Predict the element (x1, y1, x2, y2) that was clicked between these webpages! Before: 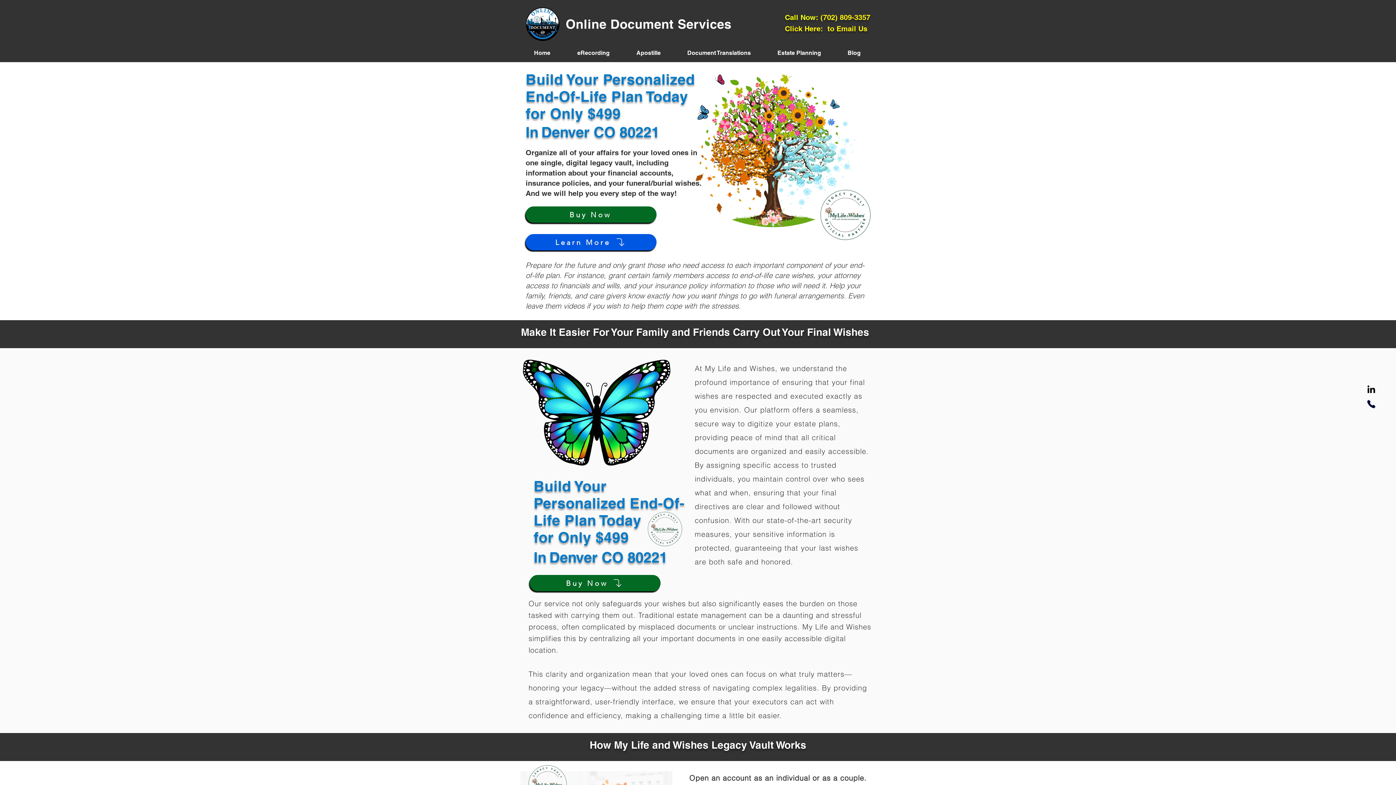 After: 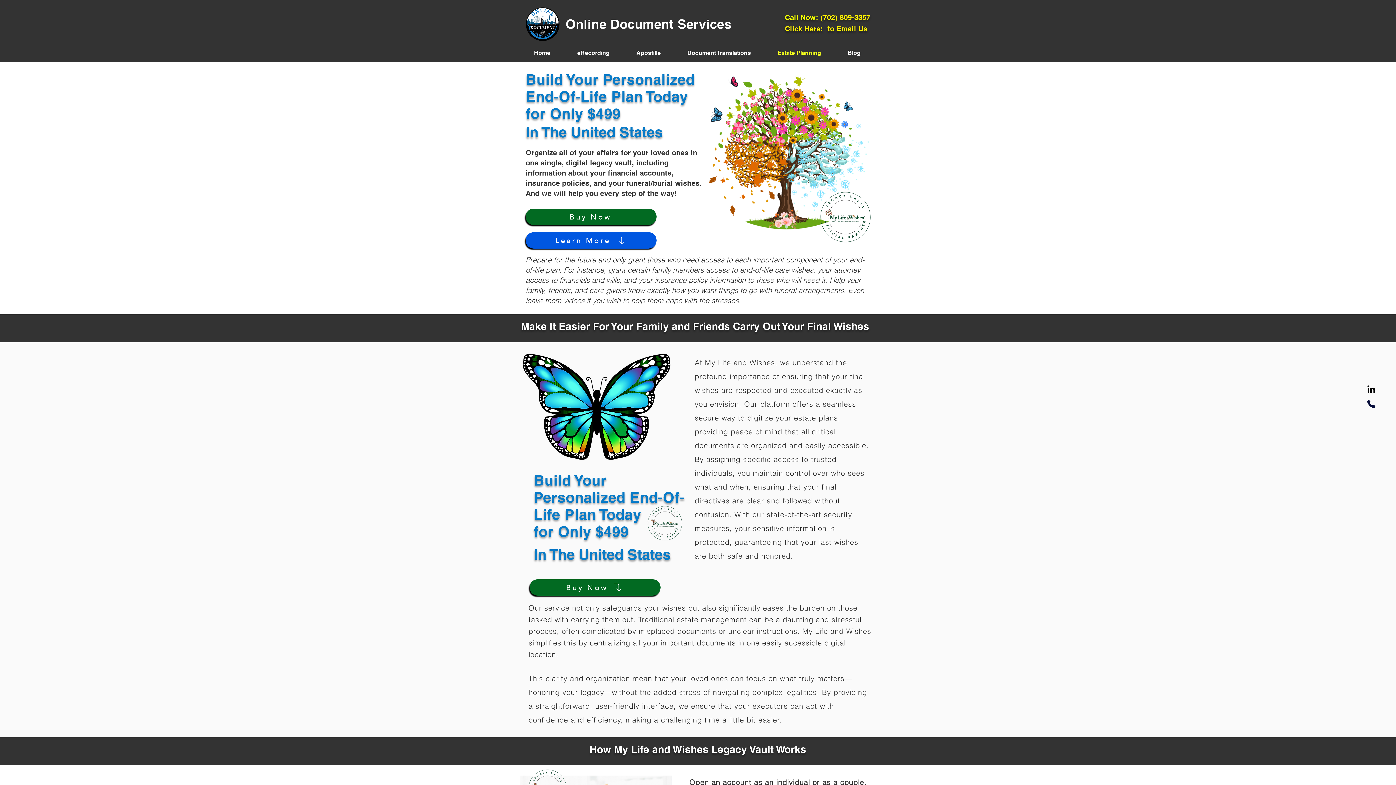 Action: bbox: (525, 206, 656, 222) label: Buy Now